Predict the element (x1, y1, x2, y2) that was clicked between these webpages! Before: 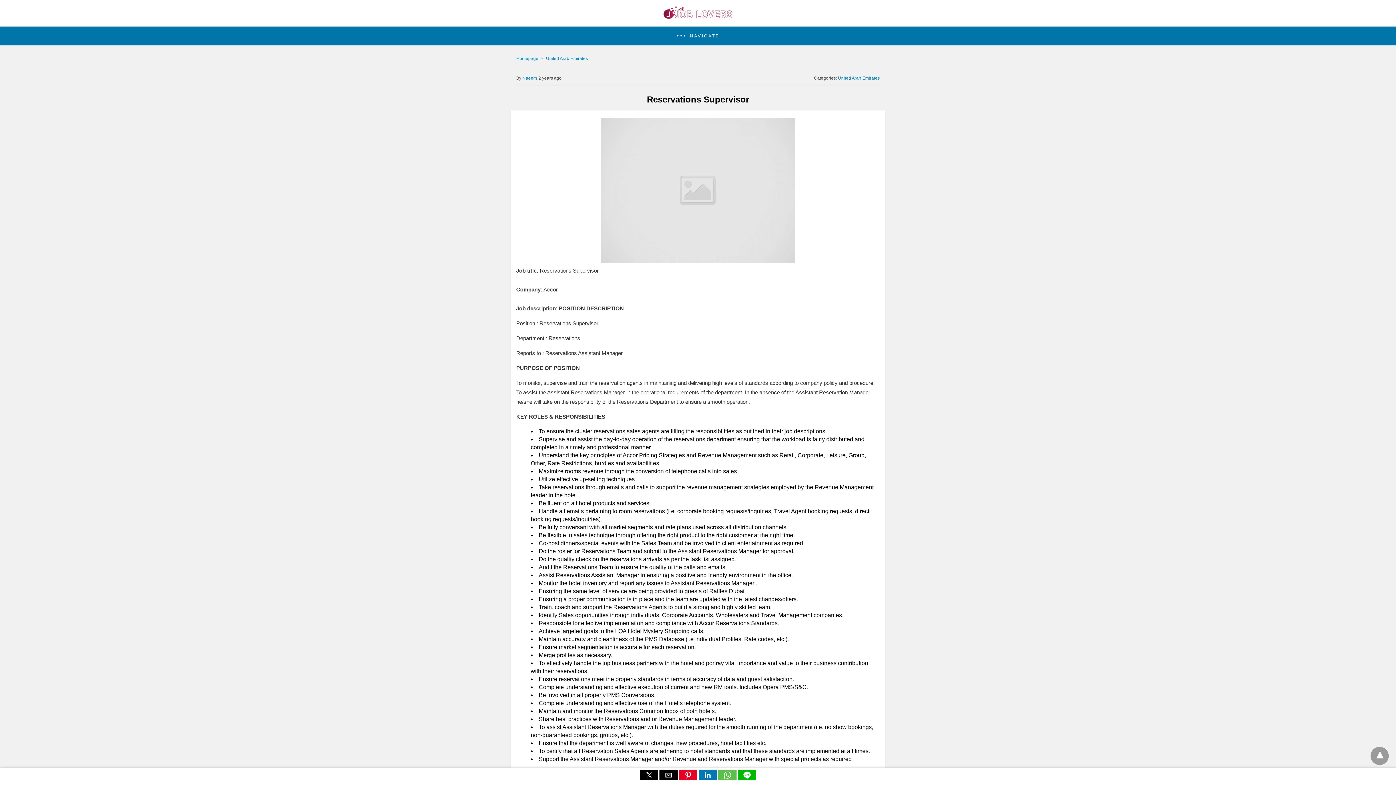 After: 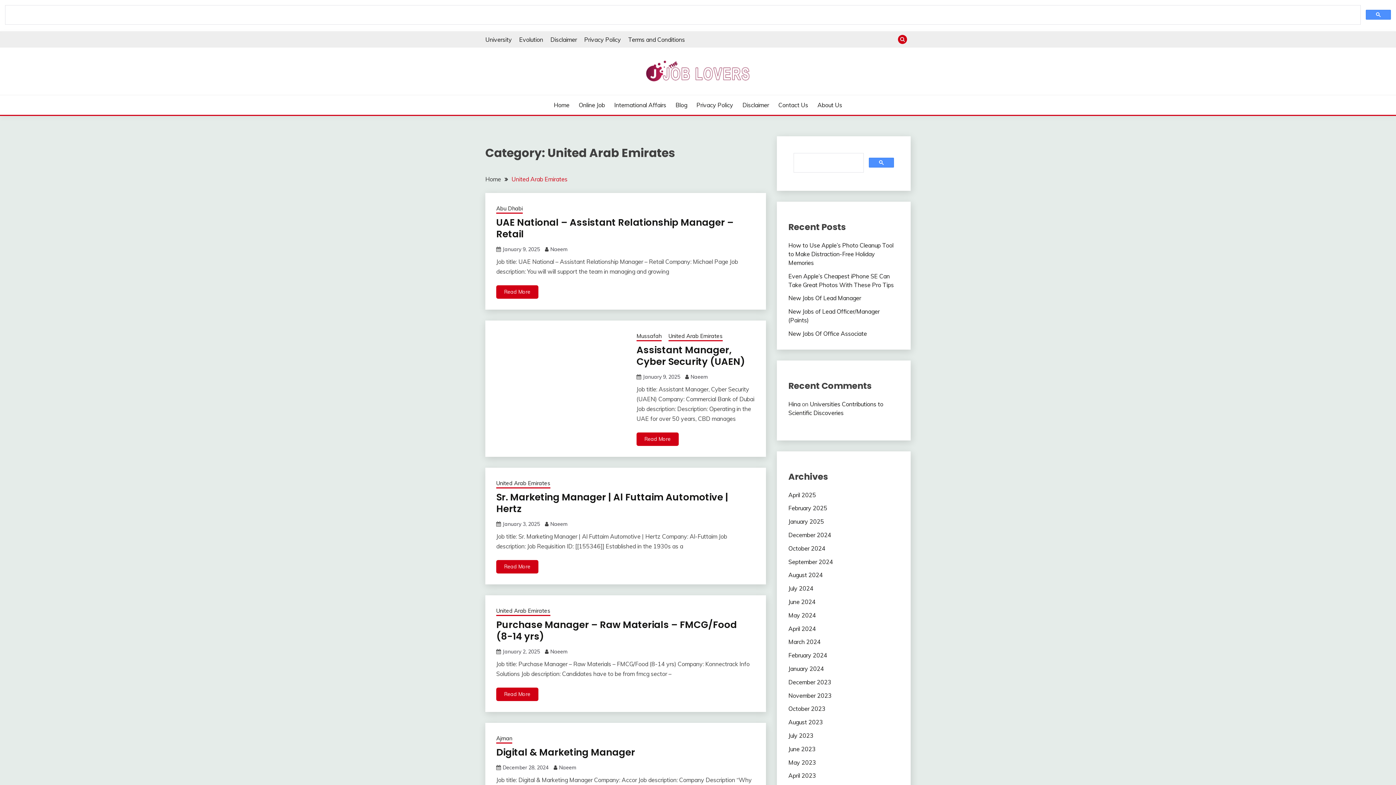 Action: label: United Arab Emirates bbox: (546, 56, 588, 61)